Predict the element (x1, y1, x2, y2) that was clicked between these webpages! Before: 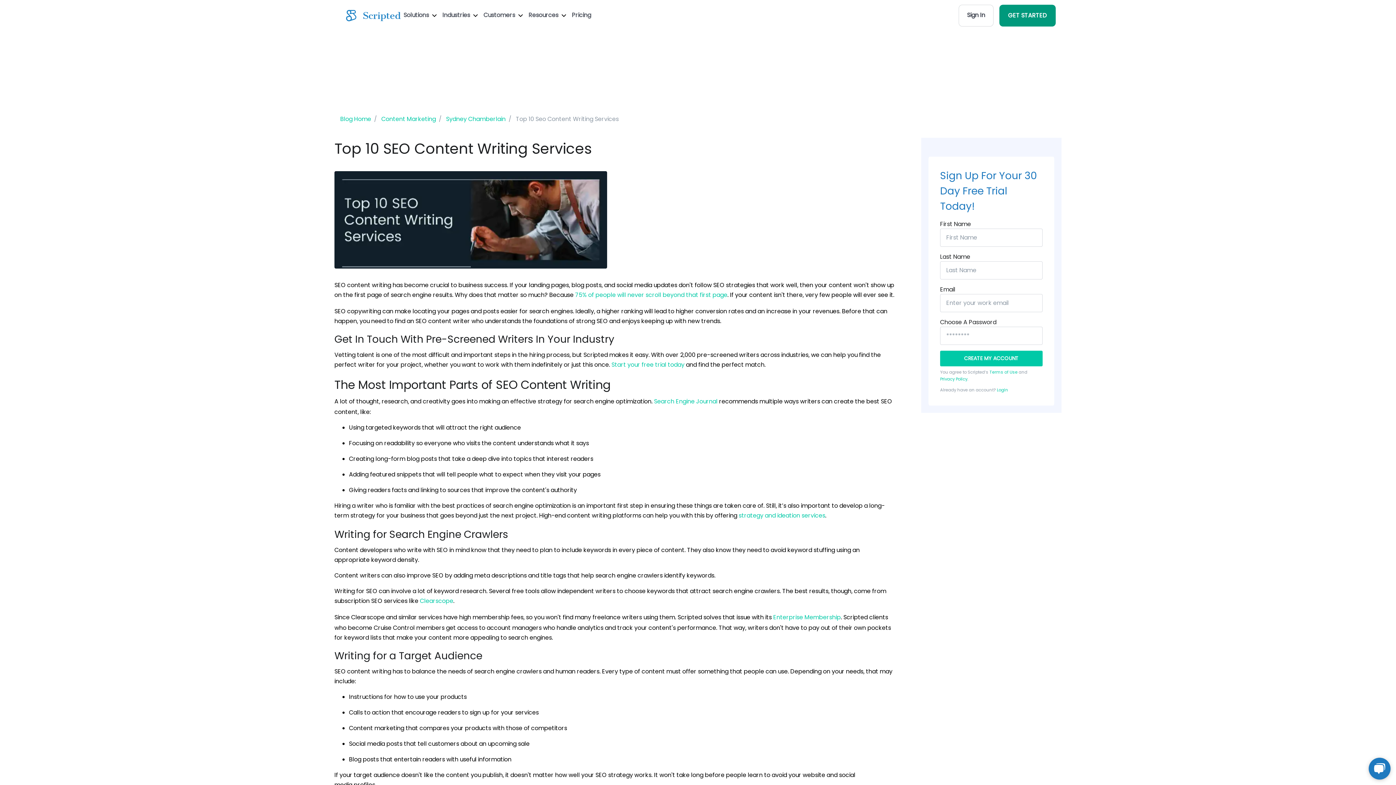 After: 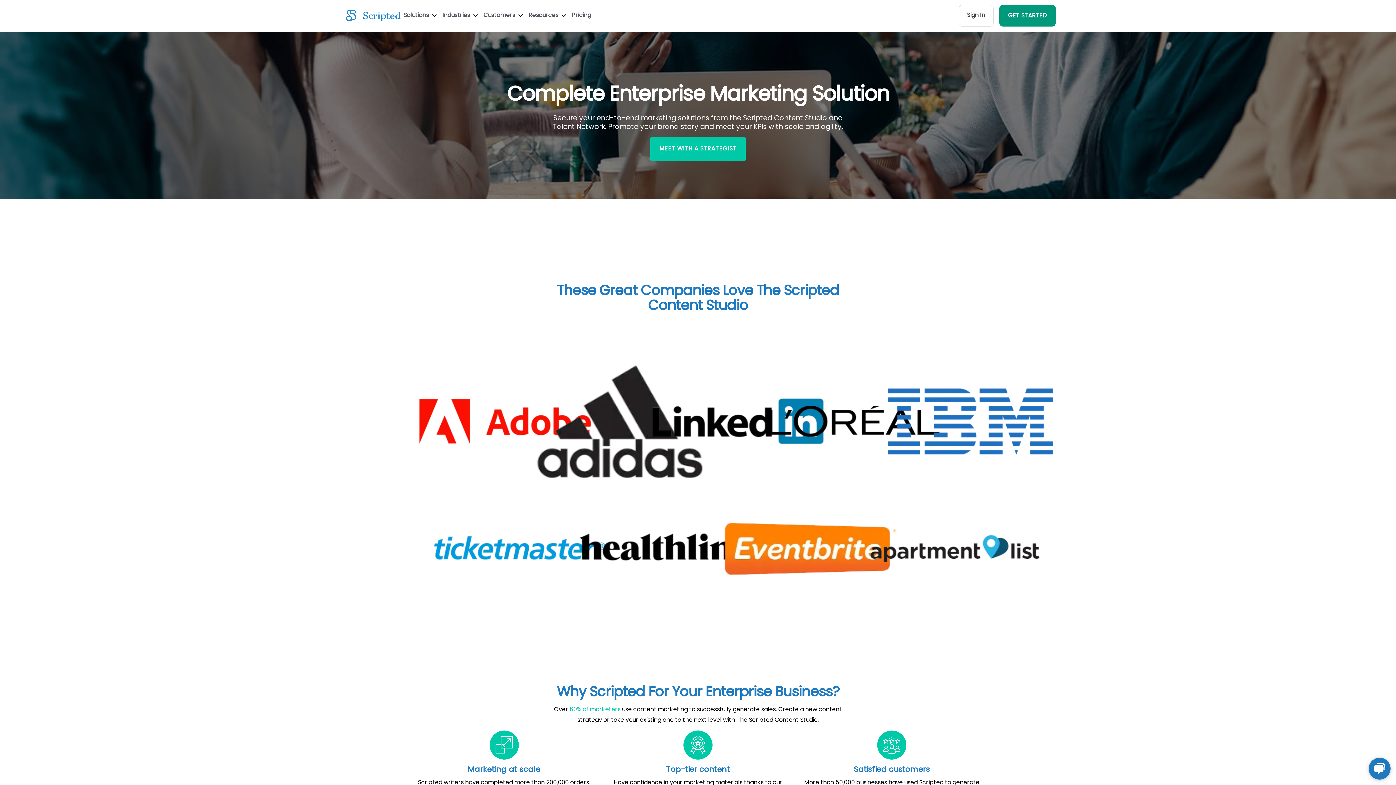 Action: label: Enterprise Membership bbox: (773, 612, 841, 623)